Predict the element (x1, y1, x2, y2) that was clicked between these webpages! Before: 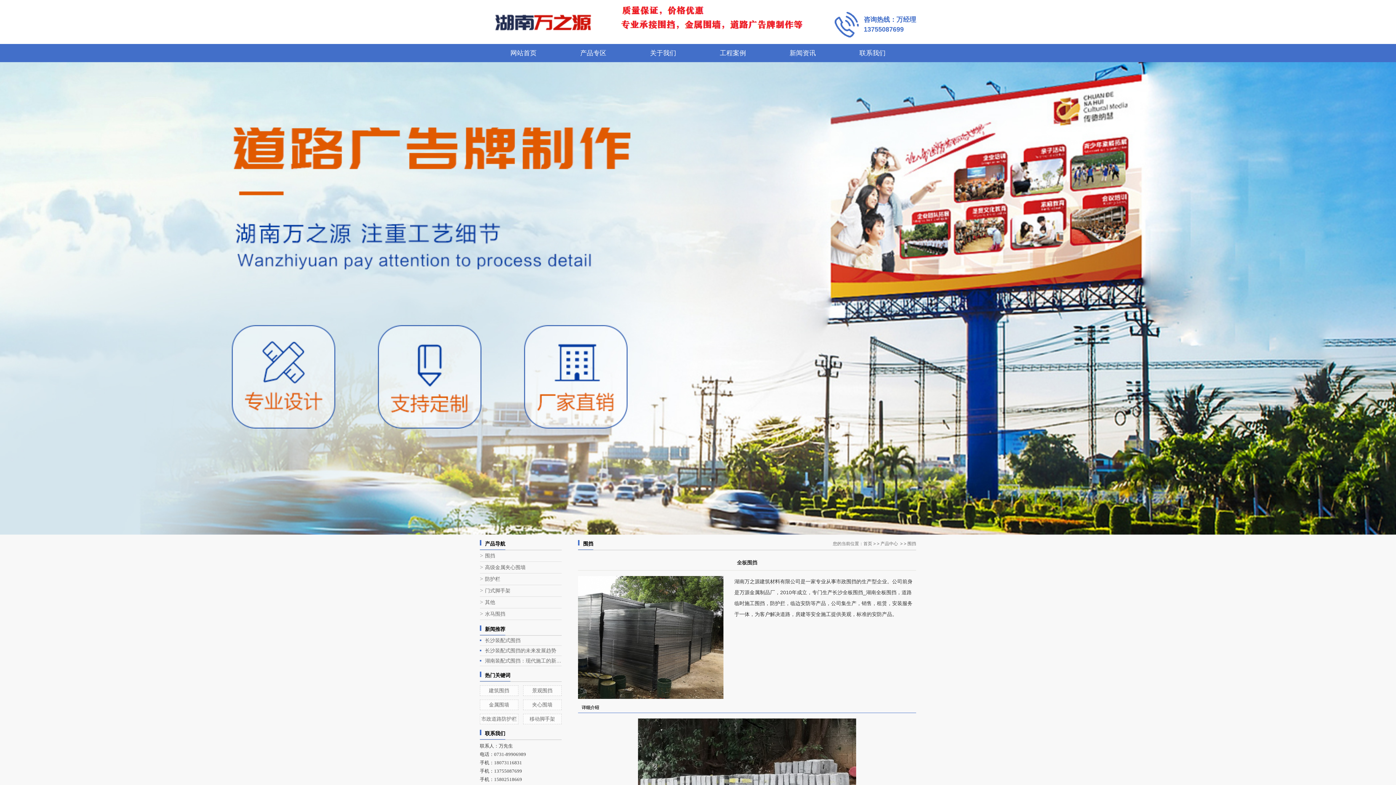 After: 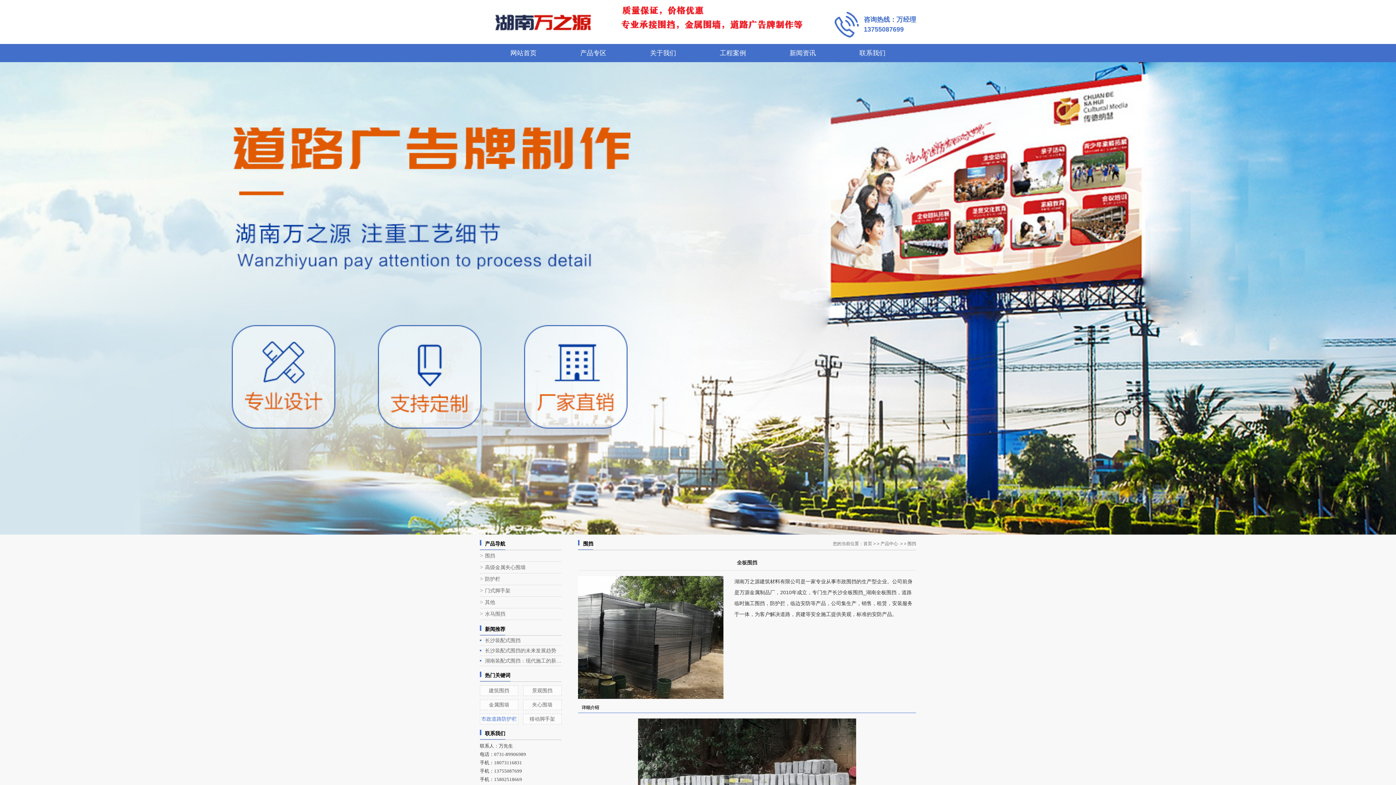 Action: label: 市政道路防护栏 bbox: (481, 716, 517, 722)